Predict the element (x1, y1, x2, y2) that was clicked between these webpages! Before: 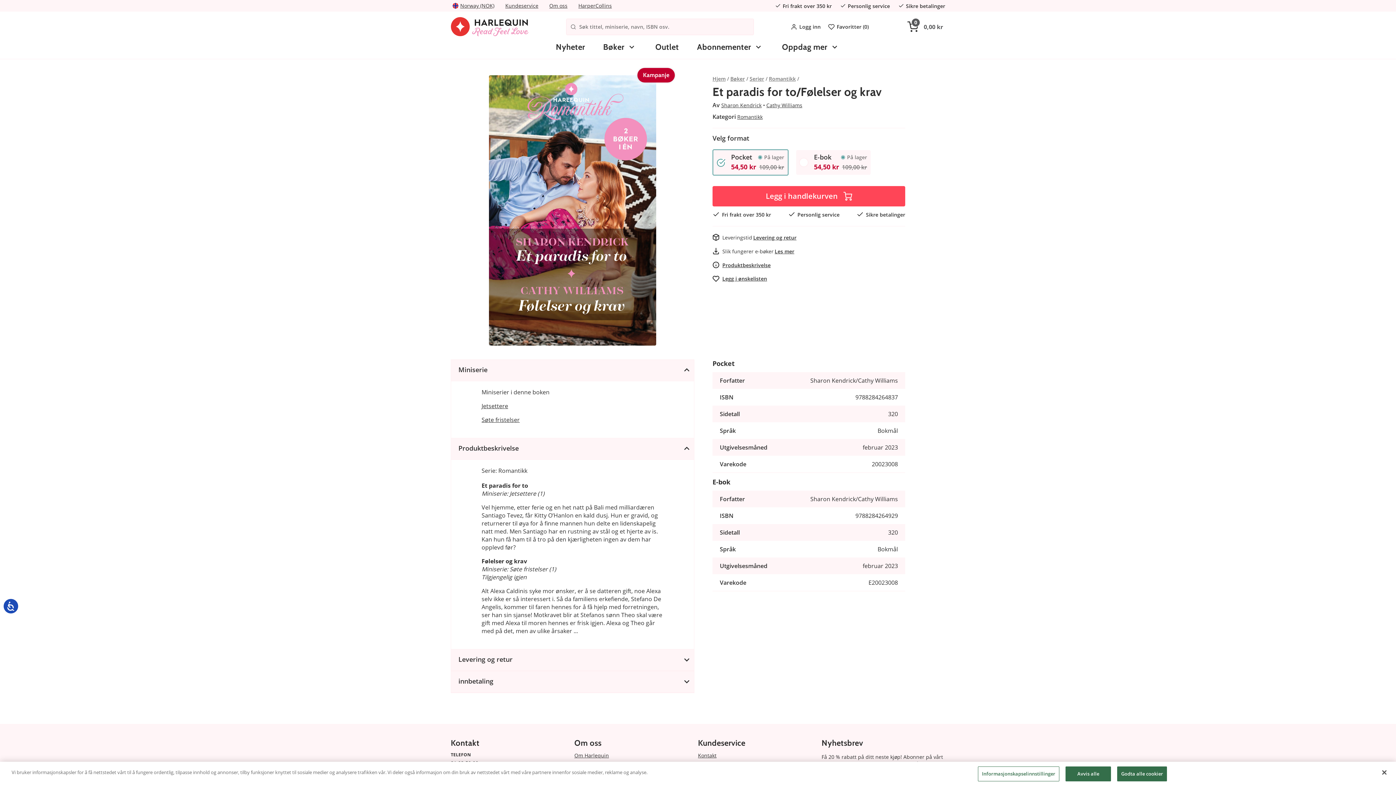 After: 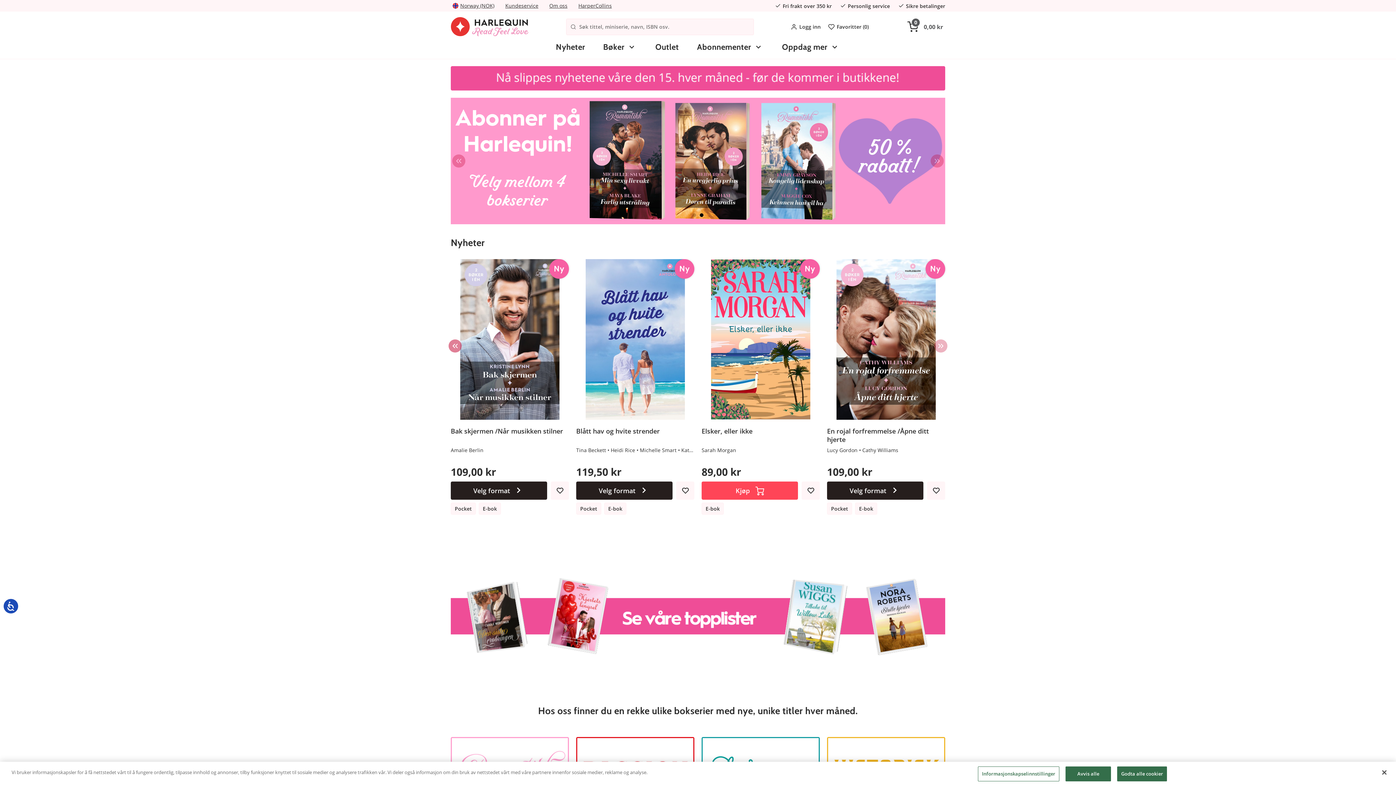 Action: bbox: (450, 17, 533, 36)